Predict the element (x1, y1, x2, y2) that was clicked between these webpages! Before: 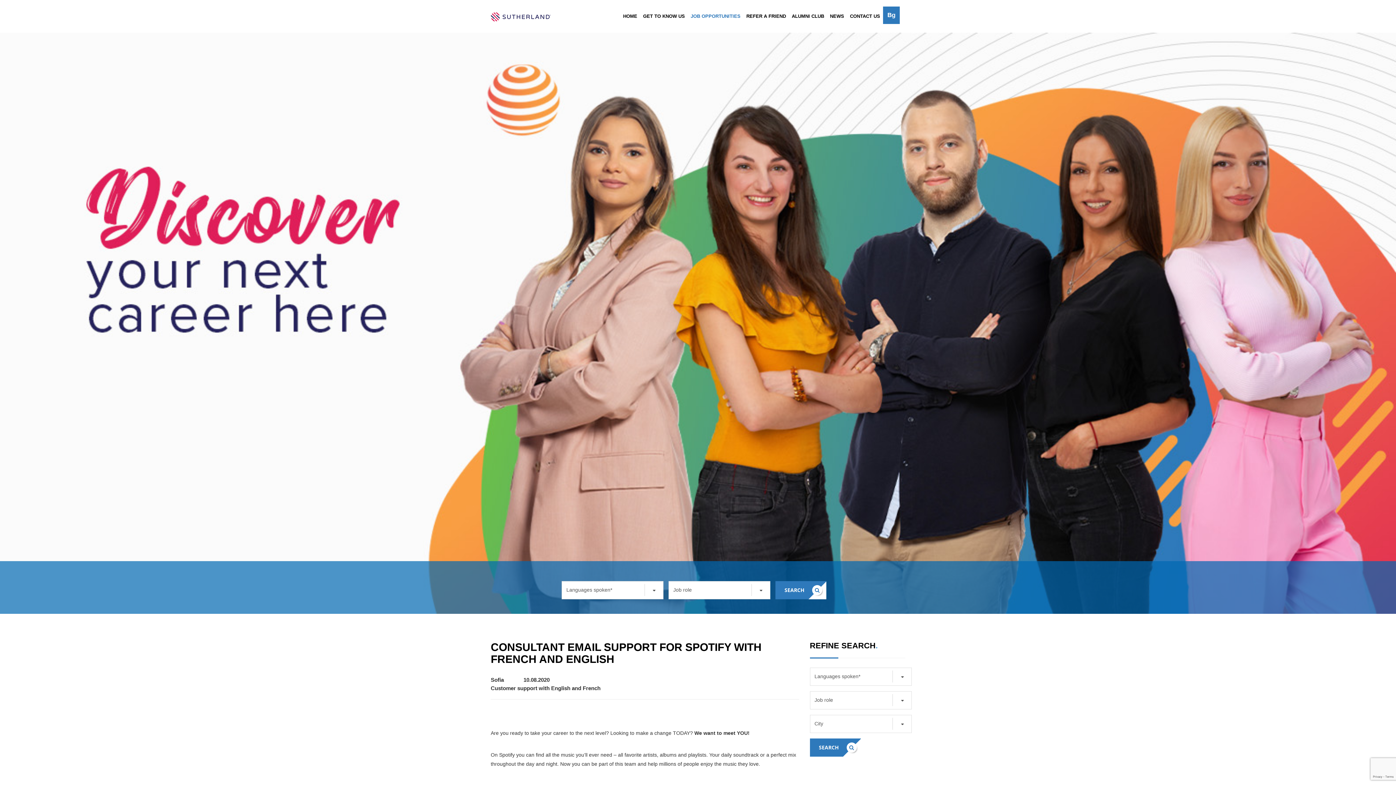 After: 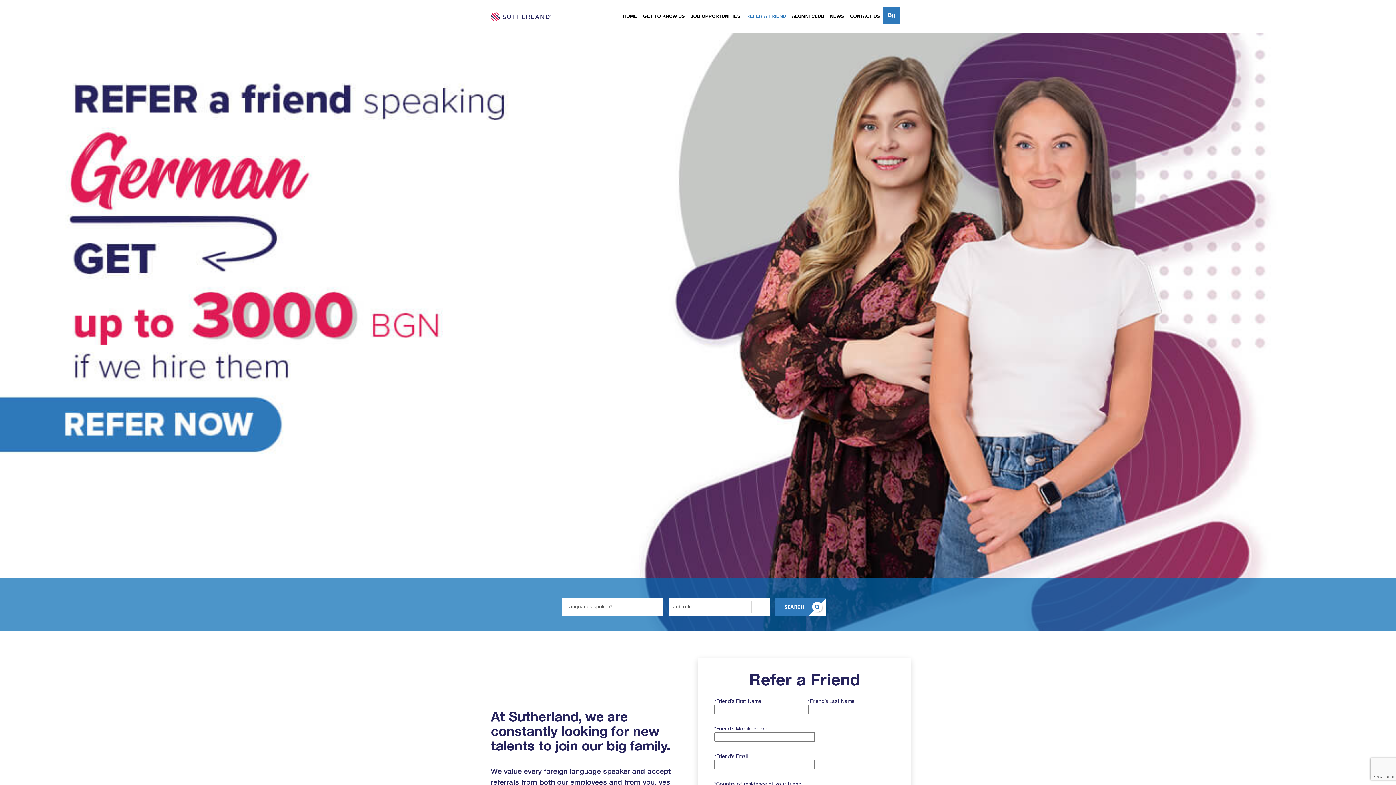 Action: label: REFER A FRIEND bbox: (743, 0, 789, 32)